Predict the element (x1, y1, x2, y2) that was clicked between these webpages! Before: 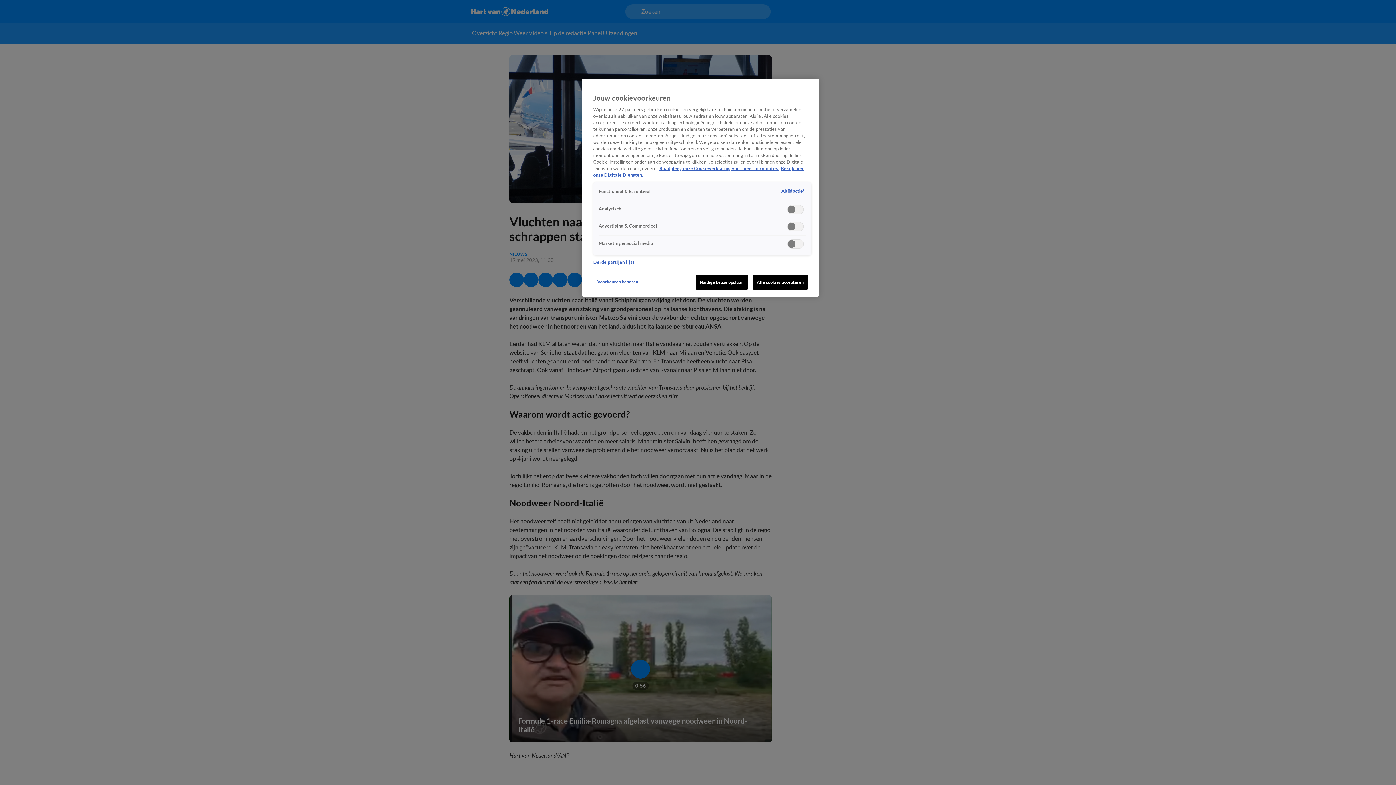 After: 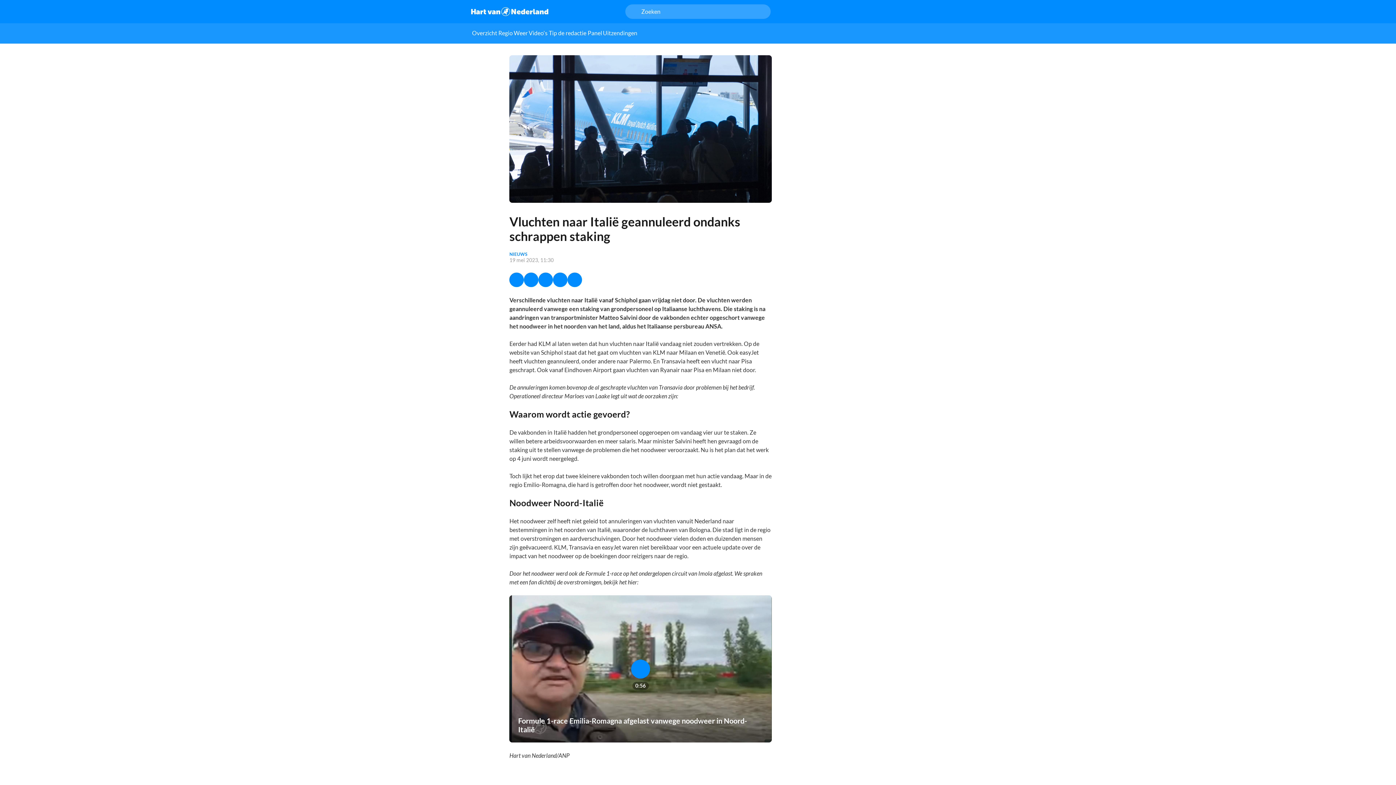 Action: label: Alle cookies accepteren bbox: (753, 274, 808, 289)